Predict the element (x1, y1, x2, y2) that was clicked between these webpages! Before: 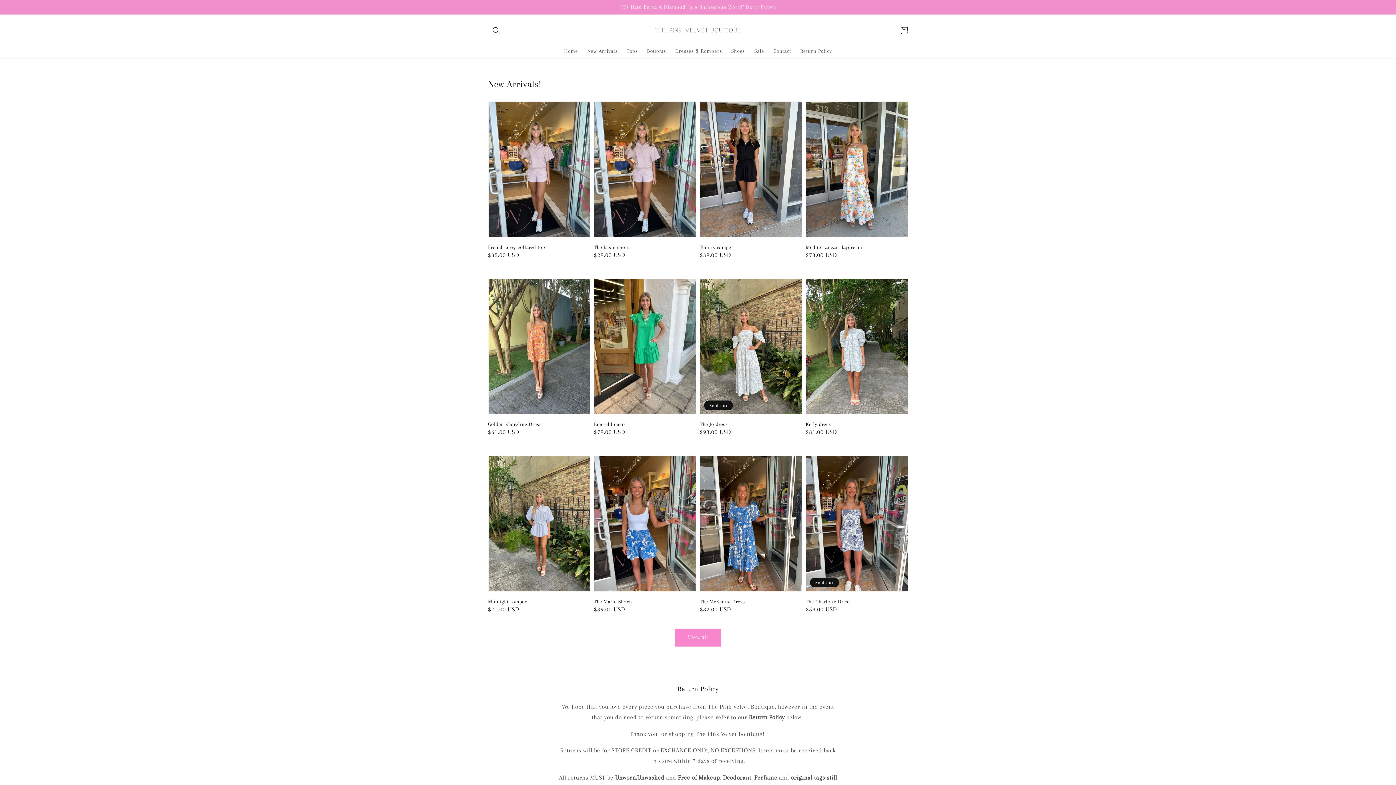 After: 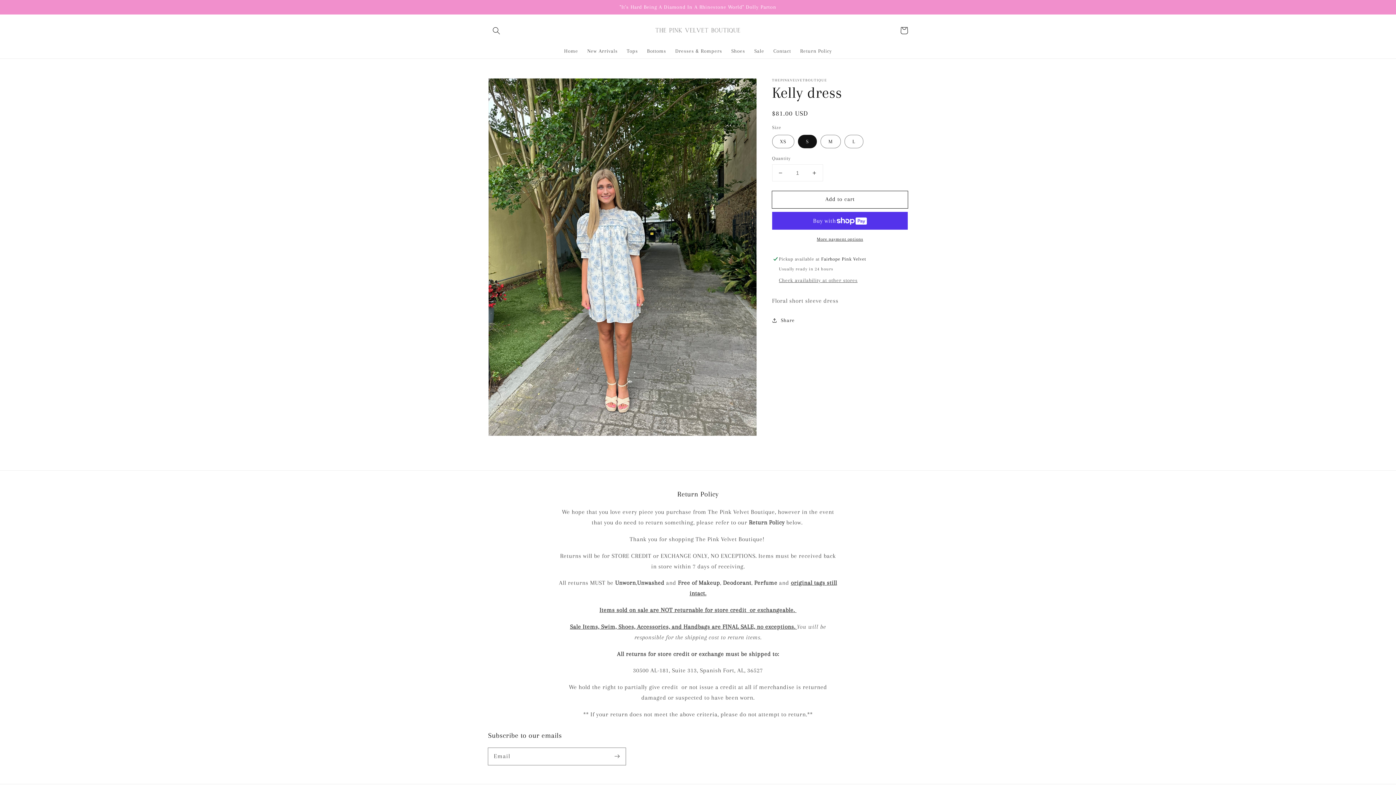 Action: label: Kelly dress bbox: (806, 421, 903, 428)